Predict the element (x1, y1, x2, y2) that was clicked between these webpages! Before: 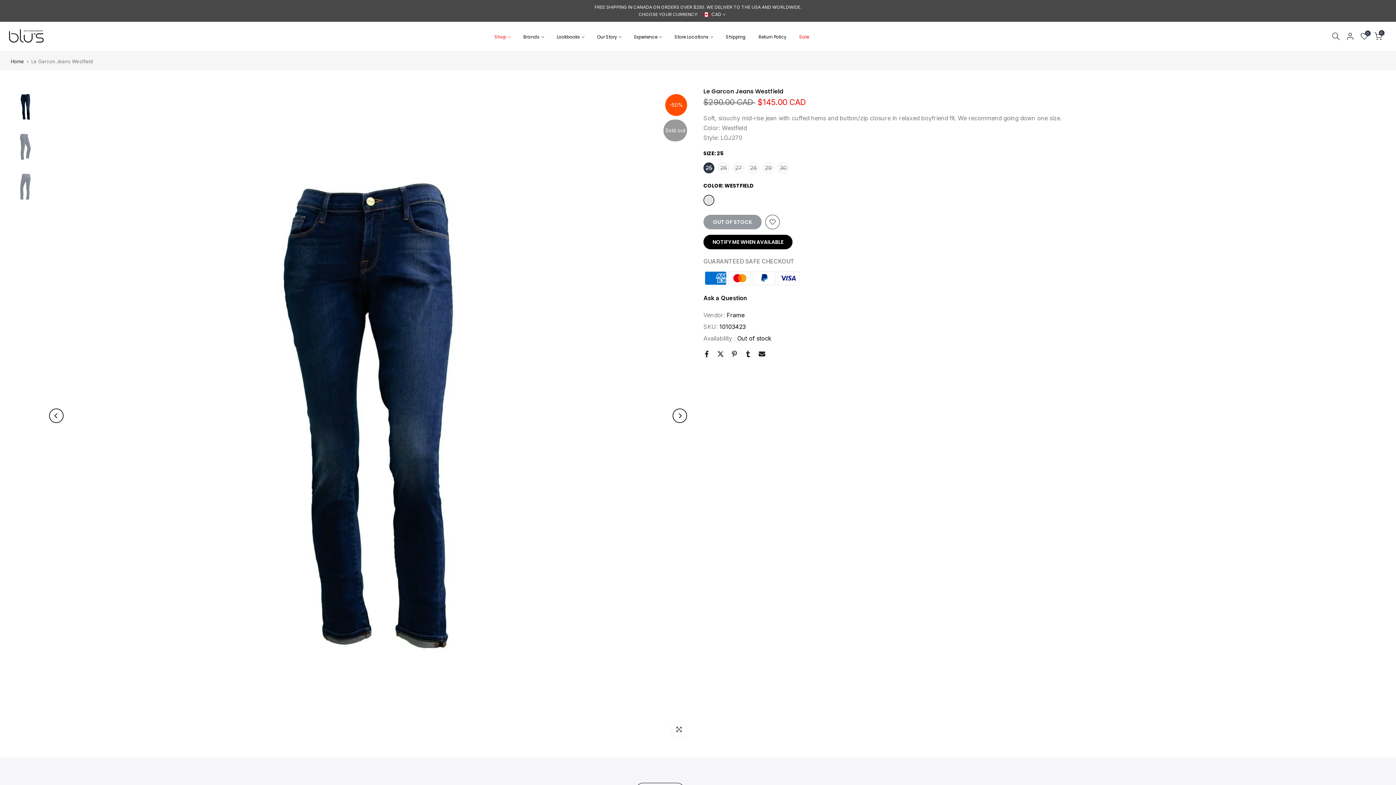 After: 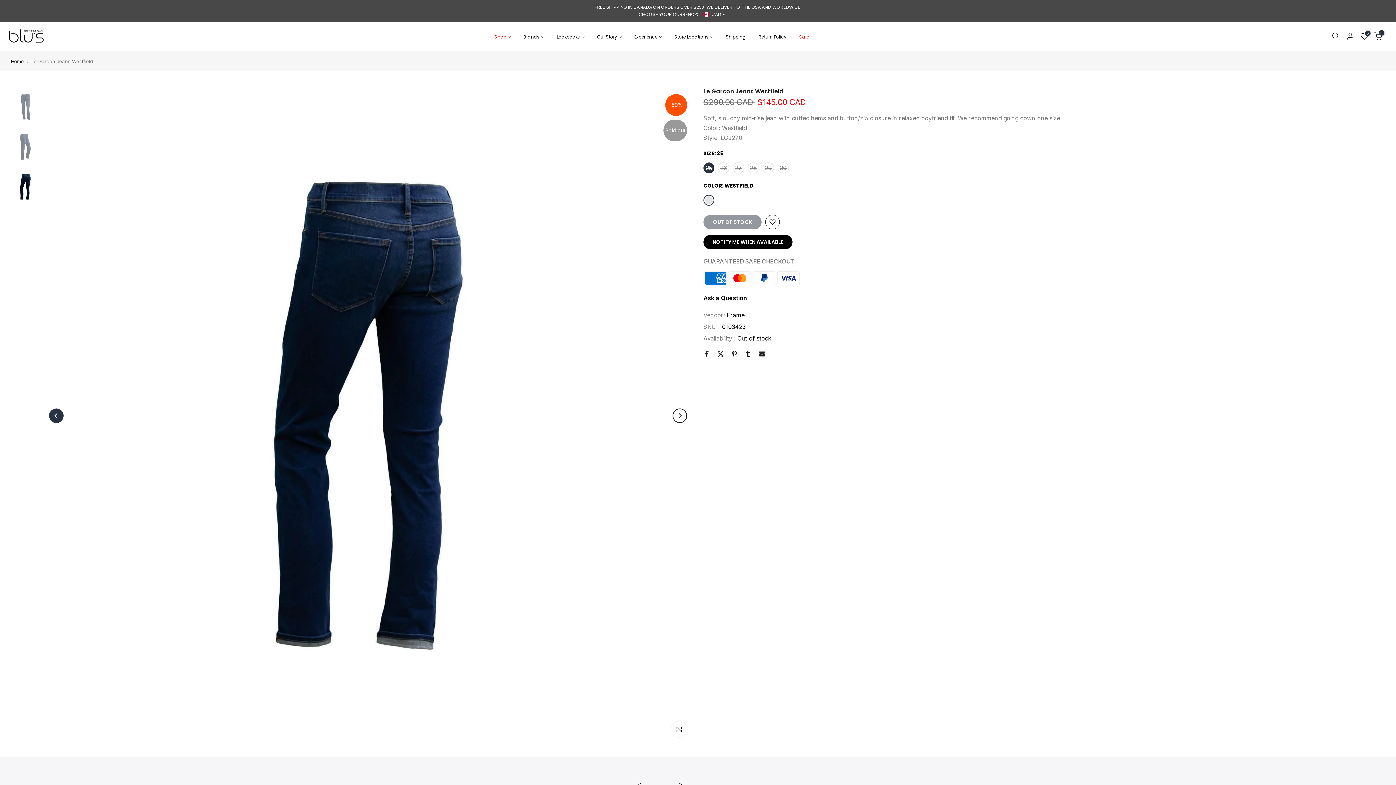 Action: label: Previous bbox: (49, 408, 63, 423)